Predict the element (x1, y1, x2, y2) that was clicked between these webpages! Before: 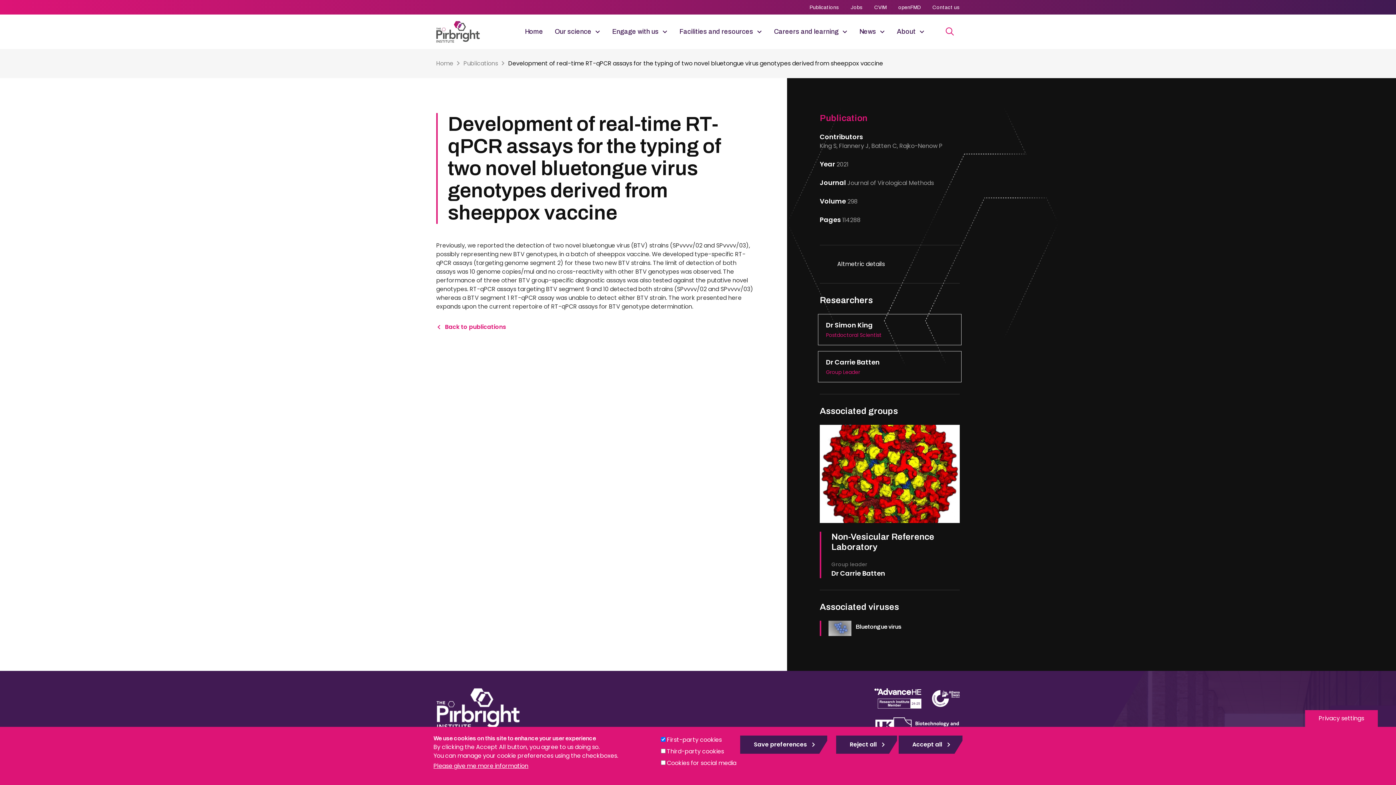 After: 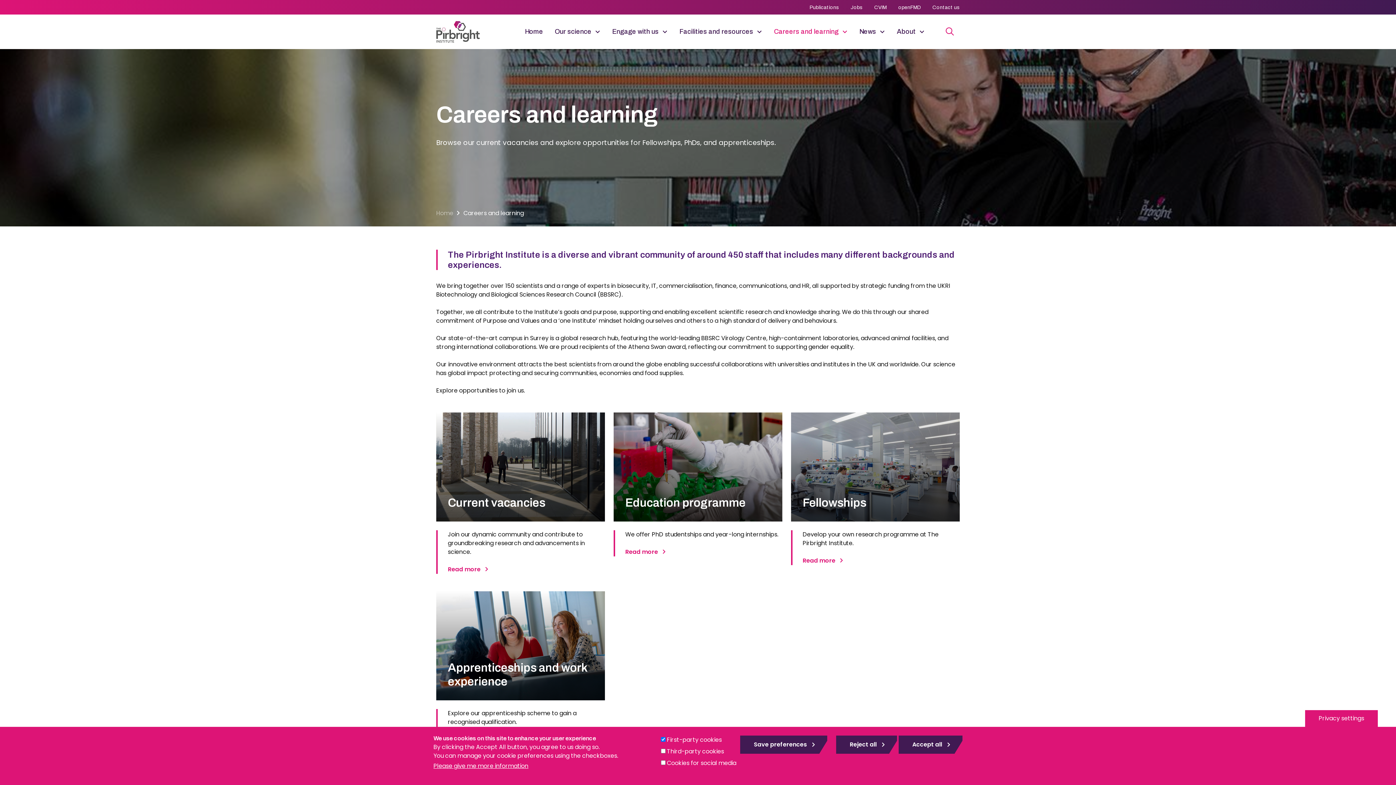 Action: label: Careers and learning bbox: (768, 20, 853, 49)